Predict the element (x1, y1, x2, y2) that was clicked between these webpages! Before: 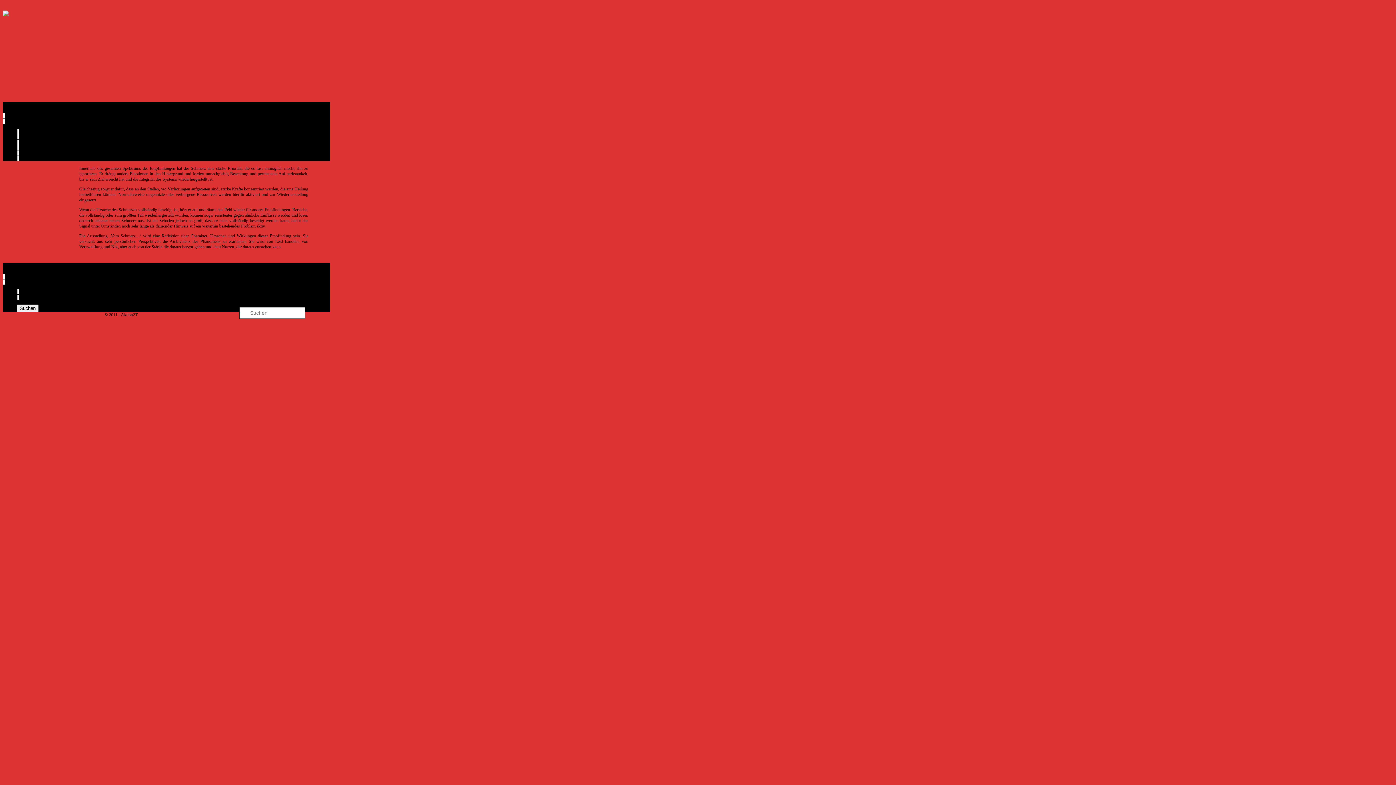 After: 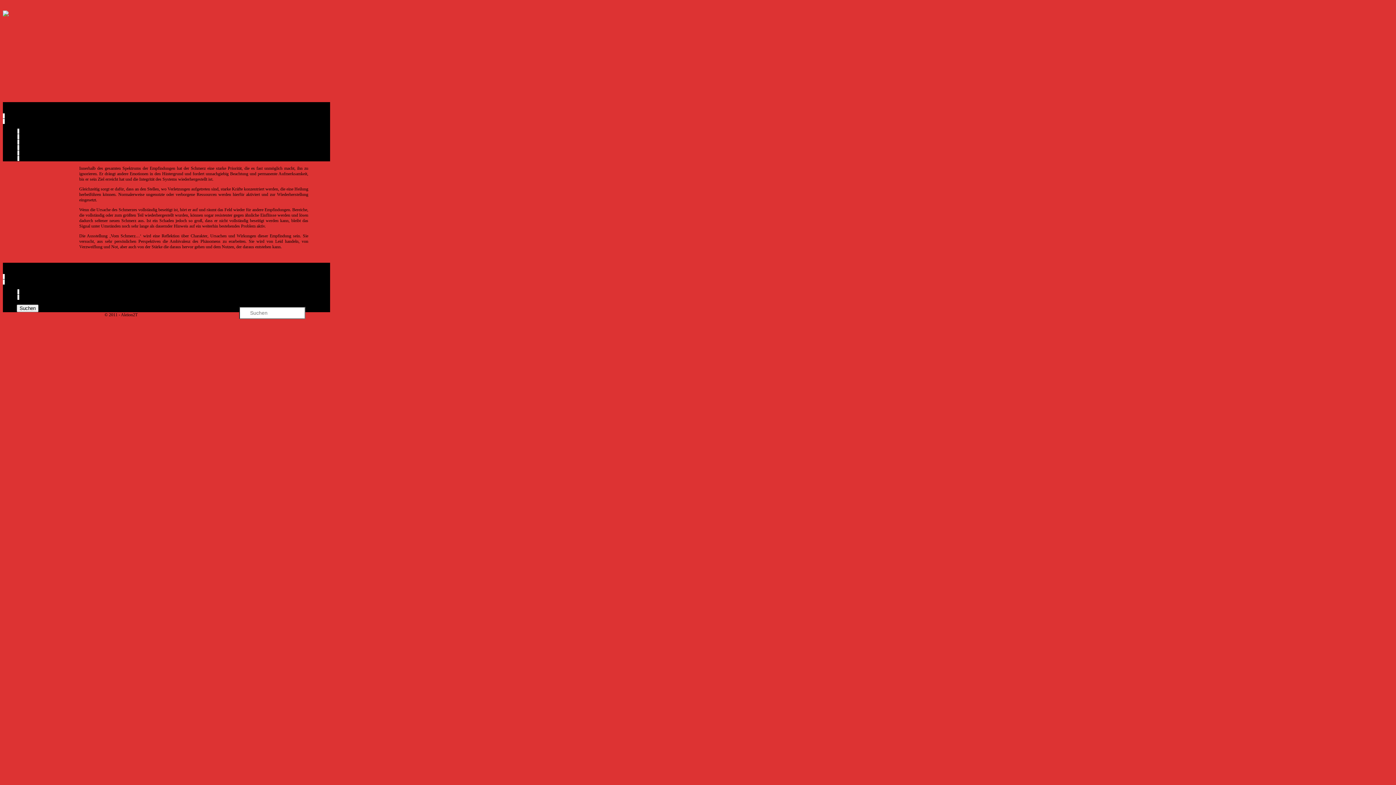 Action: bbox: (2, 279, 61, 284) label: Zum sekundären Inhalt wechseln